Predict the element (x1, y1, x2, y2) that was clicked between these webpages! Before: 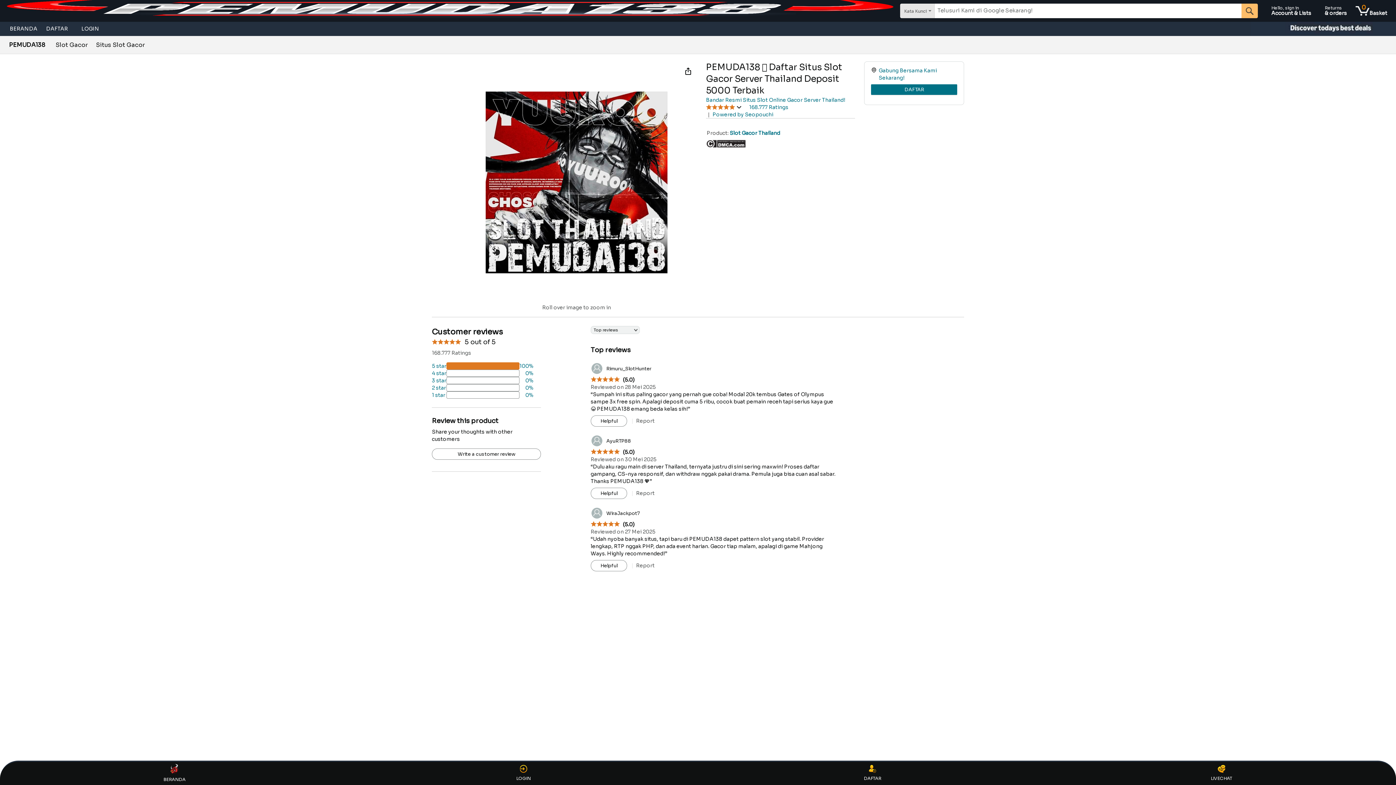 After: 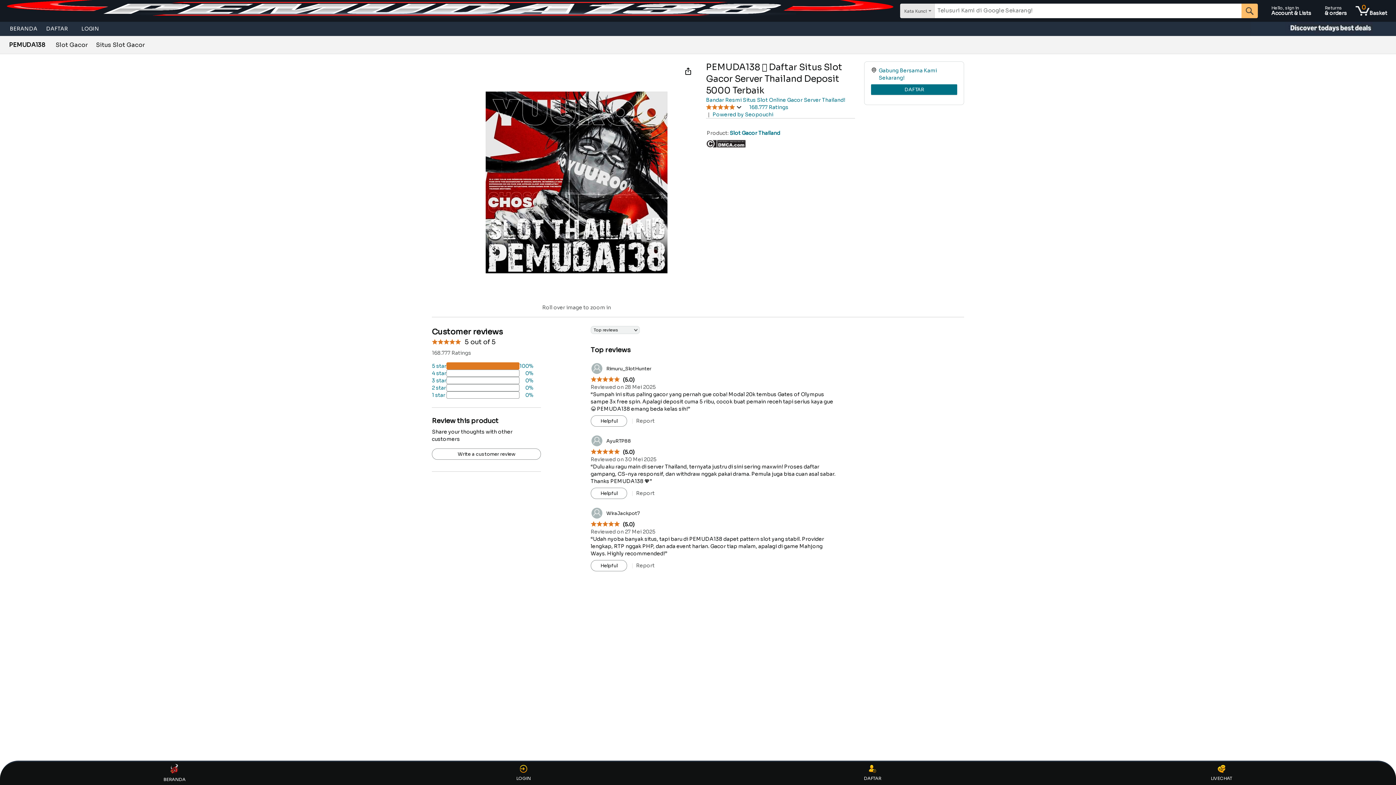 Action: bbox: (9, 41, 45, 48) label: PEMUDA138